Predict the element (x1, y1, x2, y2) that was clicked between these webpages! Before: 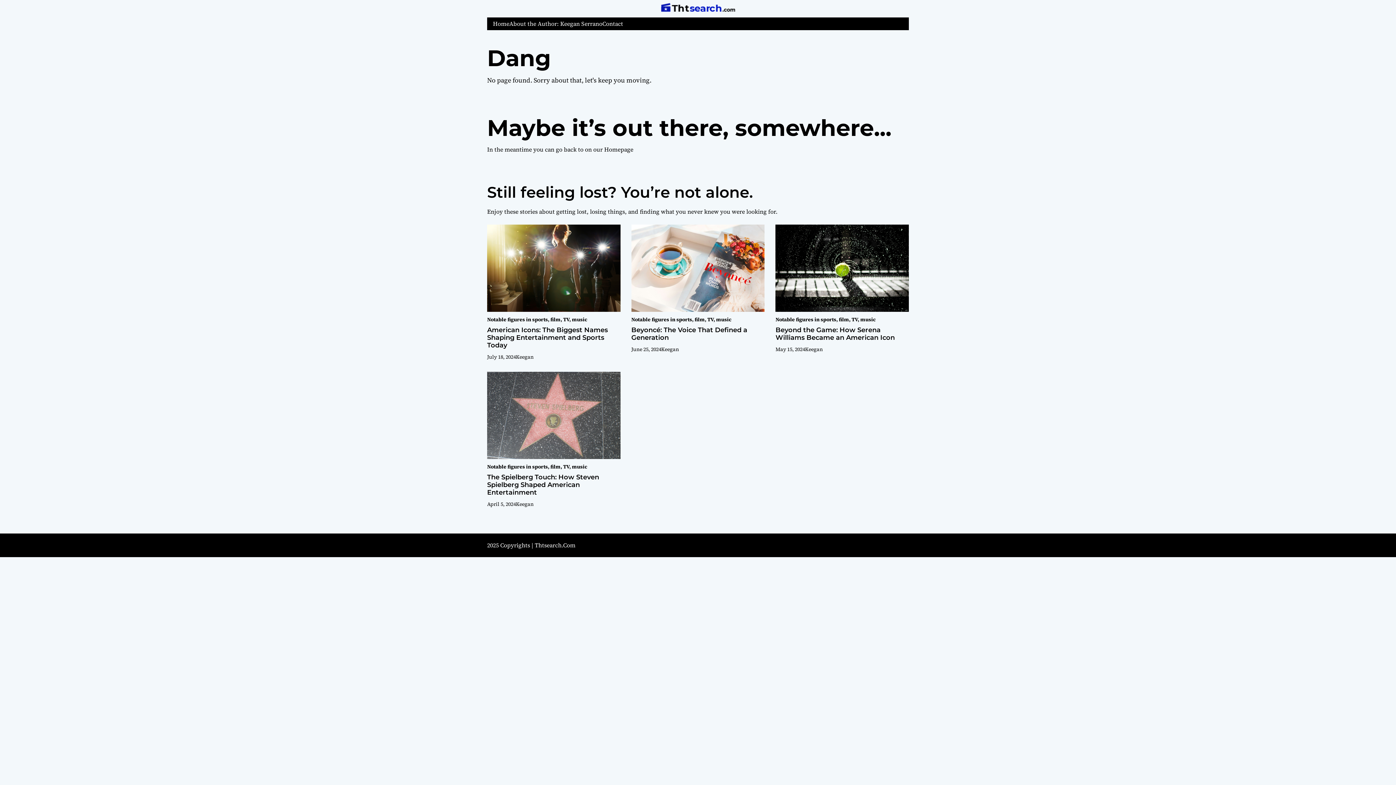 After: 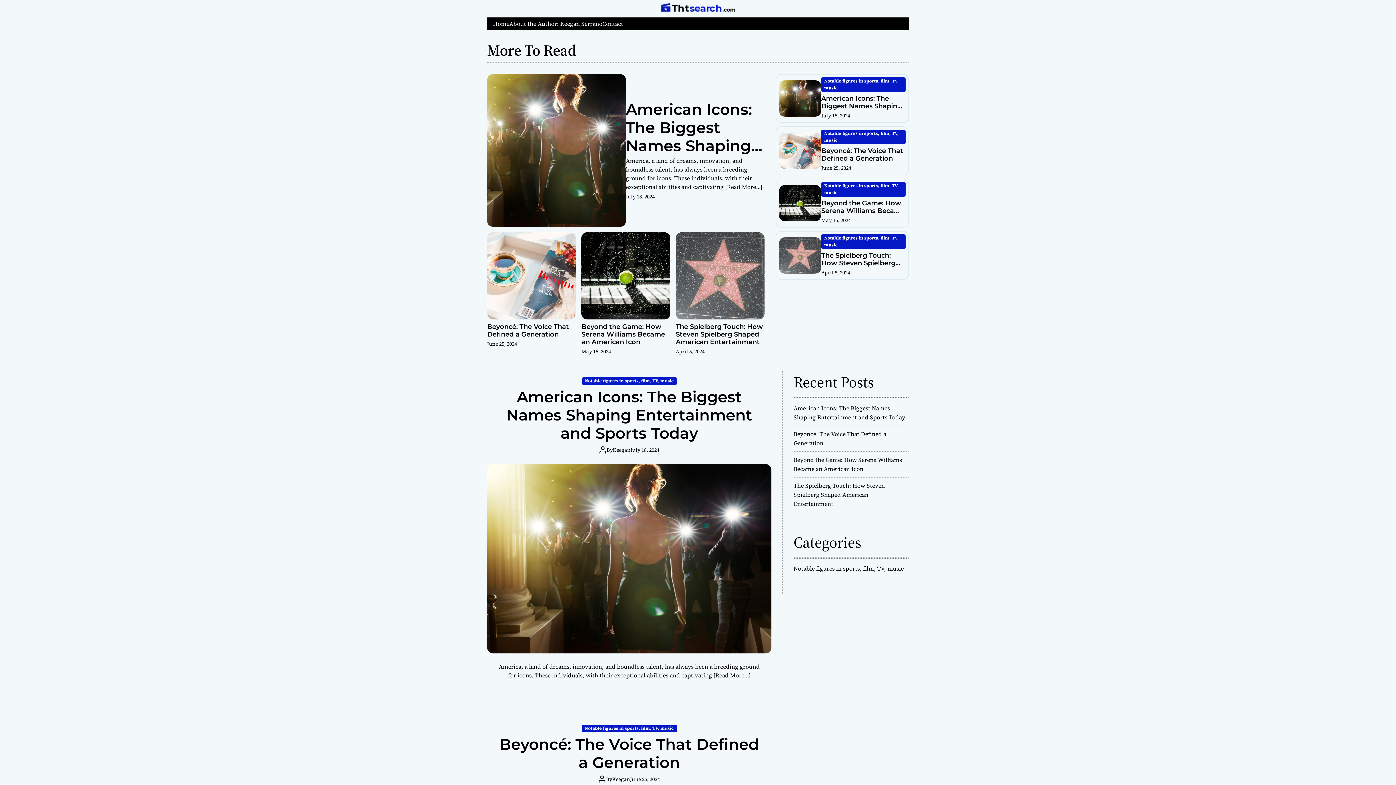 Action: bbox: (661, 2, 735, 12)